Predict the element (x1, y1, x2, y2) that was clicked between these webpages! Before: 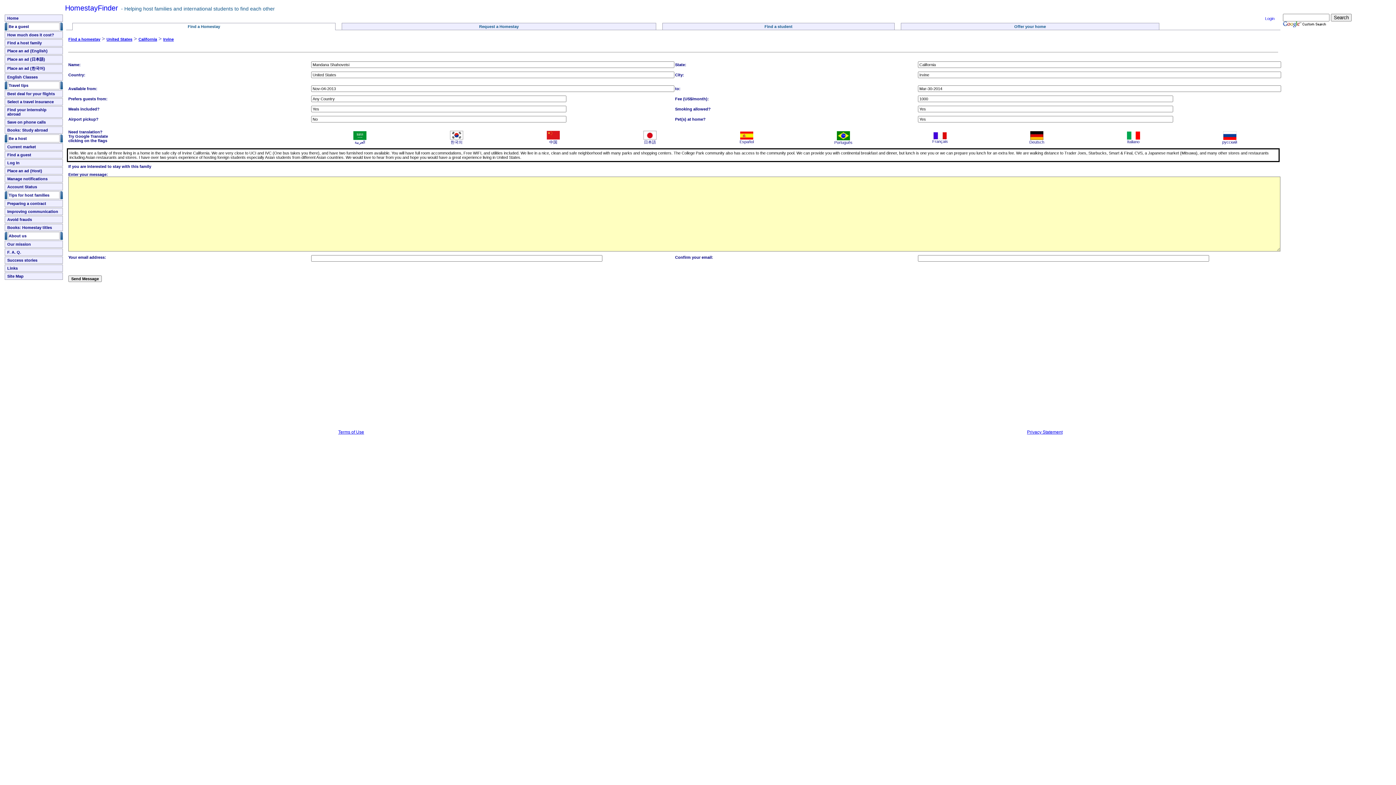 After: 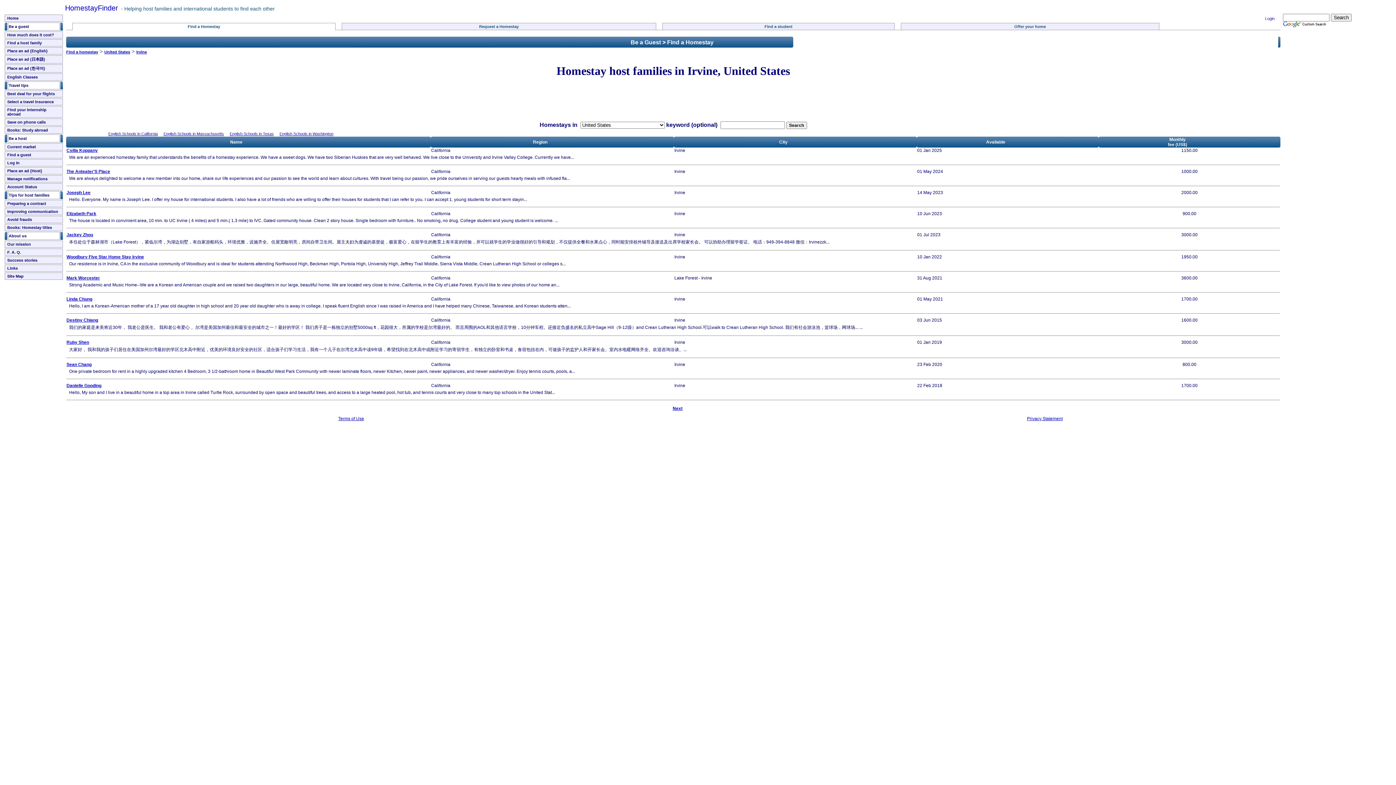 Action: label: Irvine bbox: (163, 37, 173, 41)